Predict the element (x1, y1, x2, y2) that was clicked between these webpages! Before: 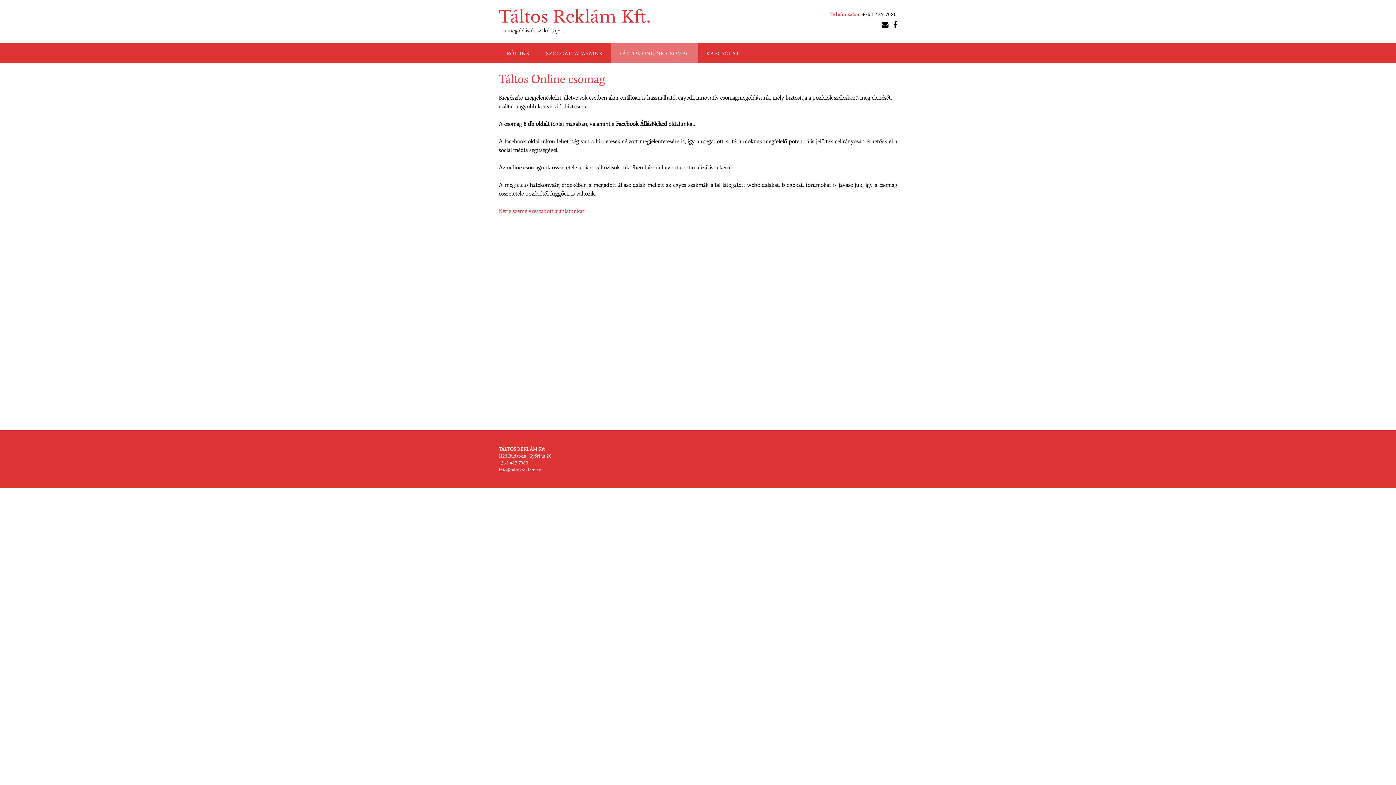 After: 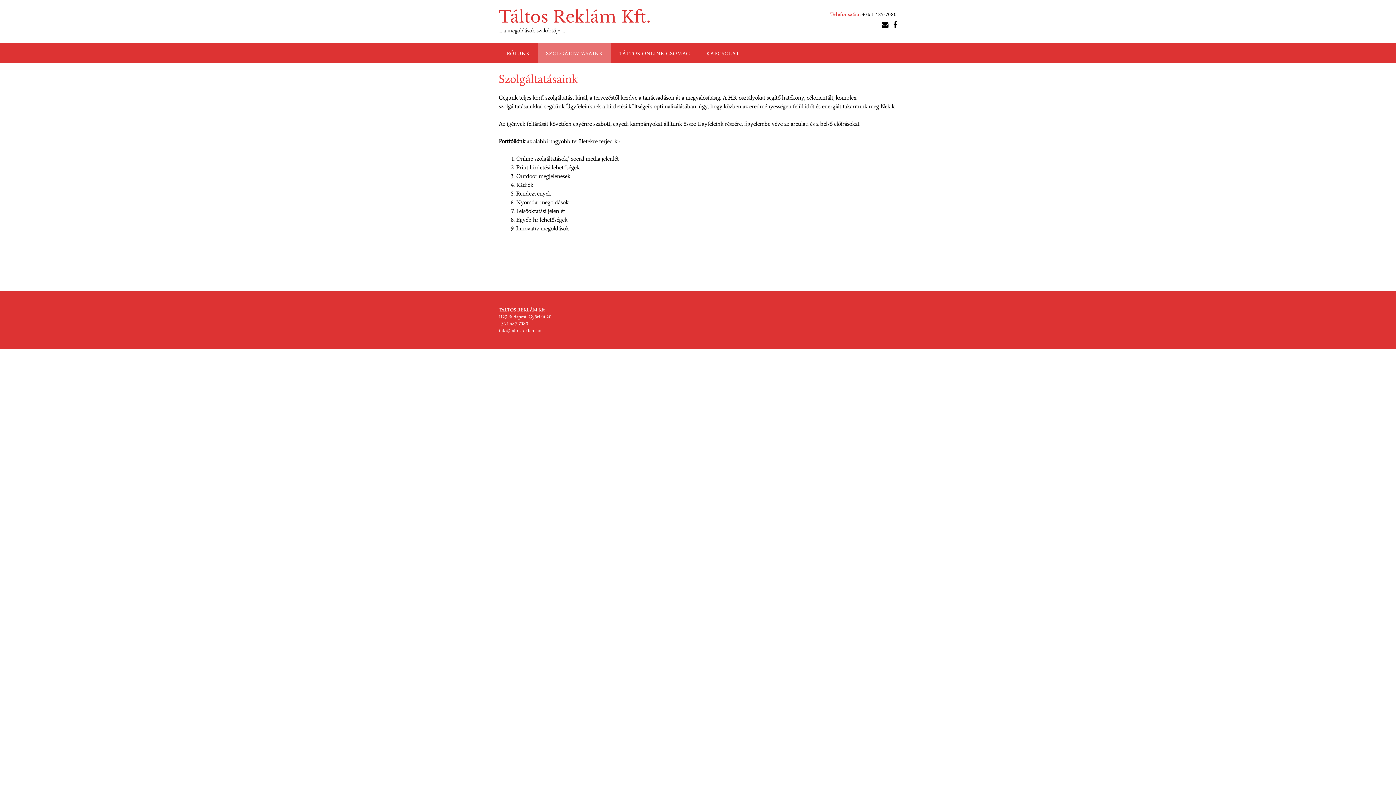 Action: bbox: (538, 42, 611, 63) label: SZOLGÁLTATÁSAINK